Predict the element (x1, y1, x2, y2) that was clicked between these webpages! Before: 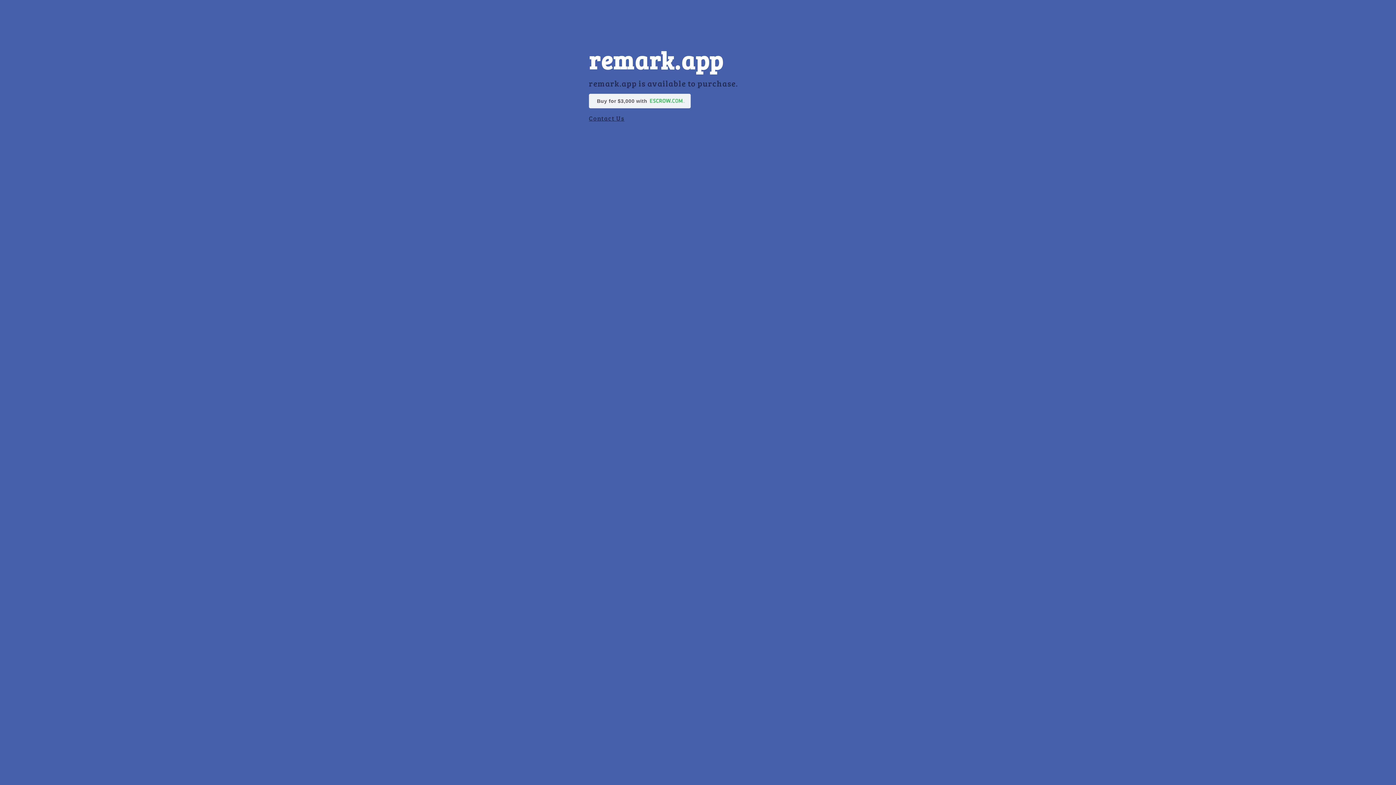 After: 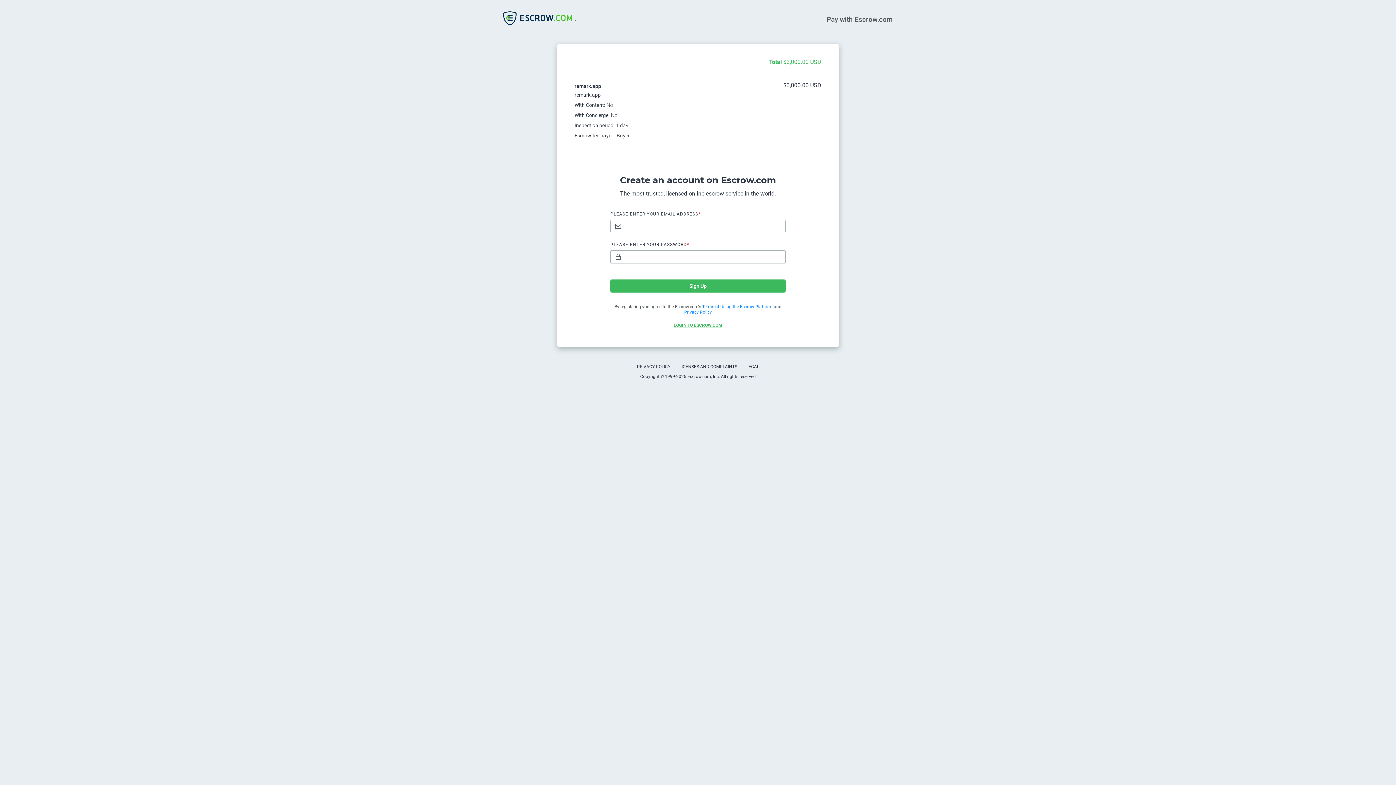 Action: bbox: (589, 93, 690, 108) label: Buy for $3,000 with